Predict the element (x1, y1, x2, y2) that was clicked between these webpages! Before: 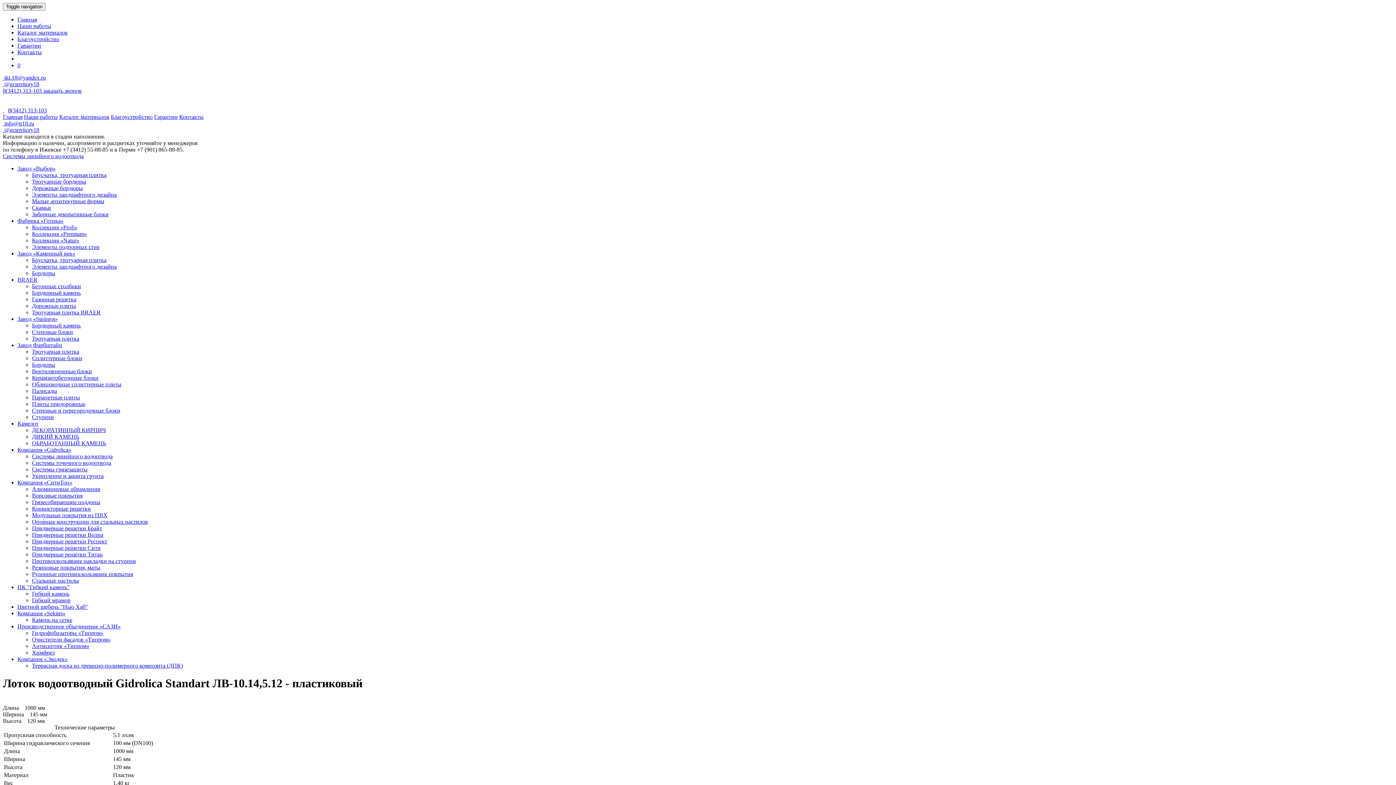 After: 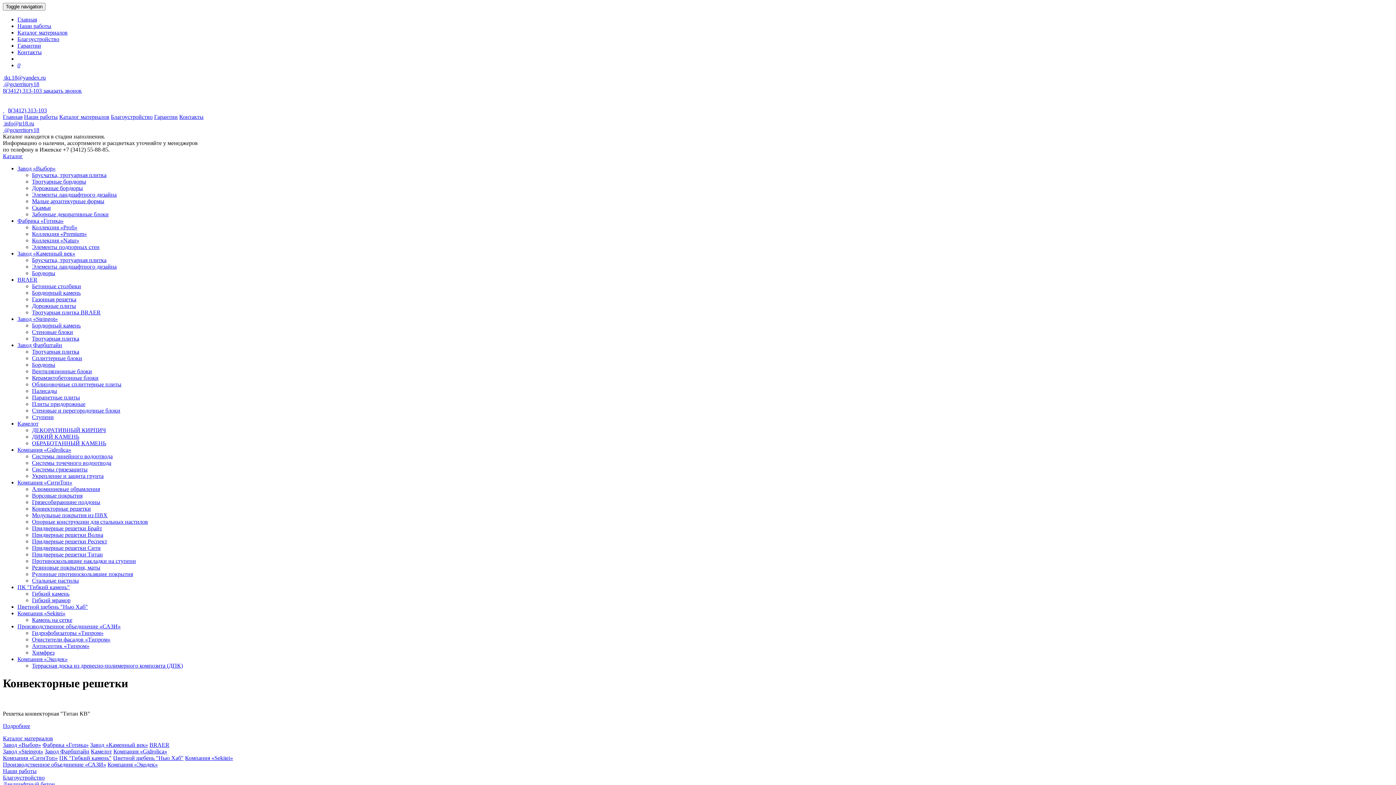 Action: bbox: (32, 505, 90, 512) label: Конвекторные решетки